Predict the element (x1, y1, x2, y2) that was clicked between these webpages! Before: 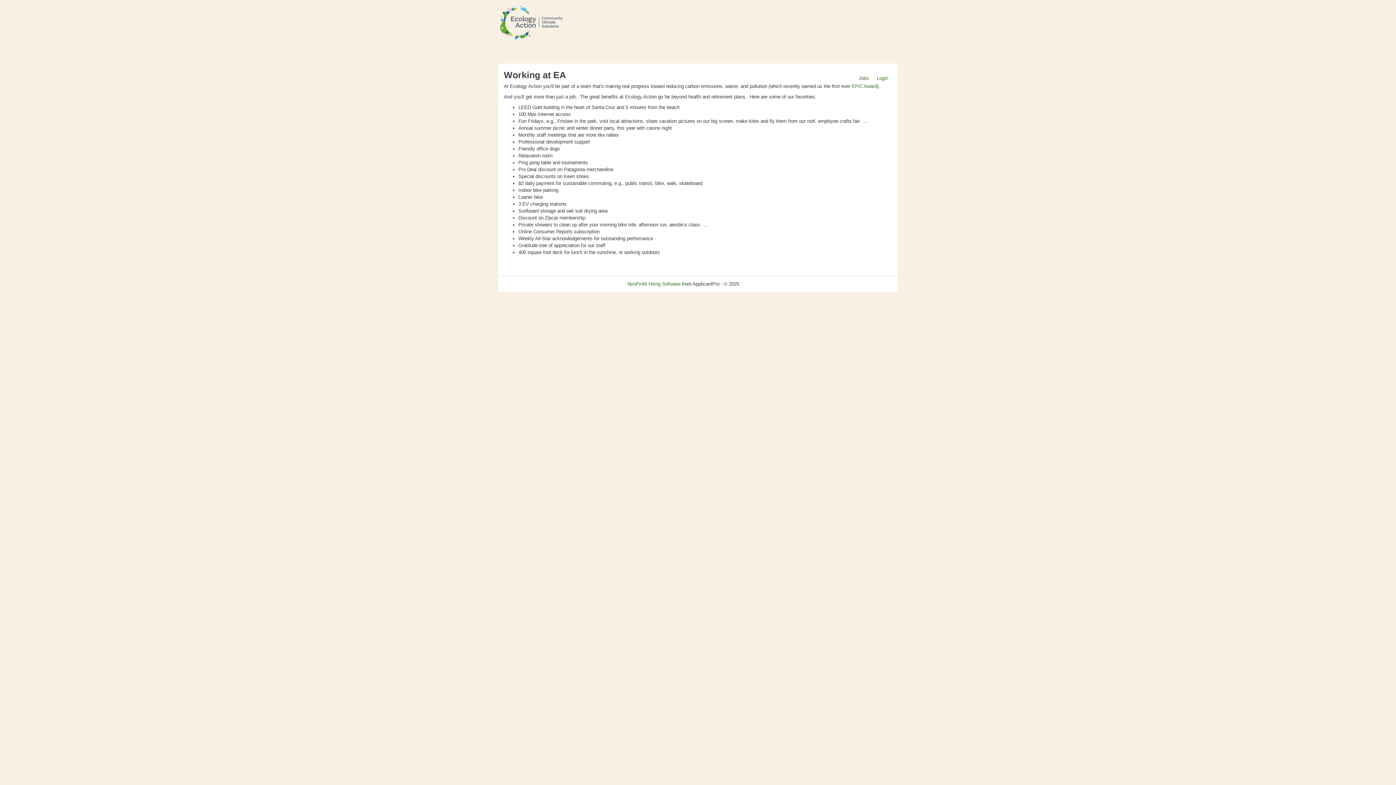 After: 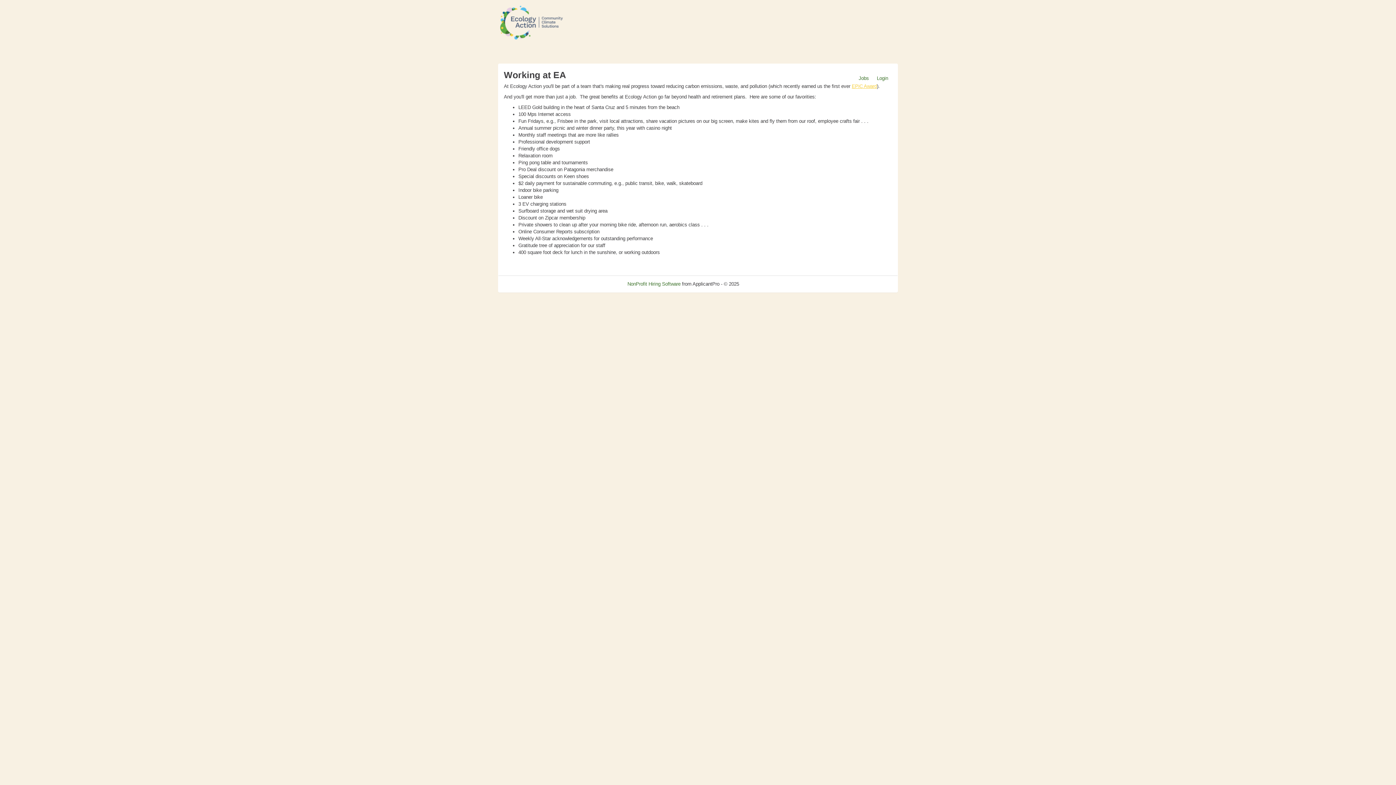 Action: label: EPiC Award bbox: (852, 83, 877, 89)